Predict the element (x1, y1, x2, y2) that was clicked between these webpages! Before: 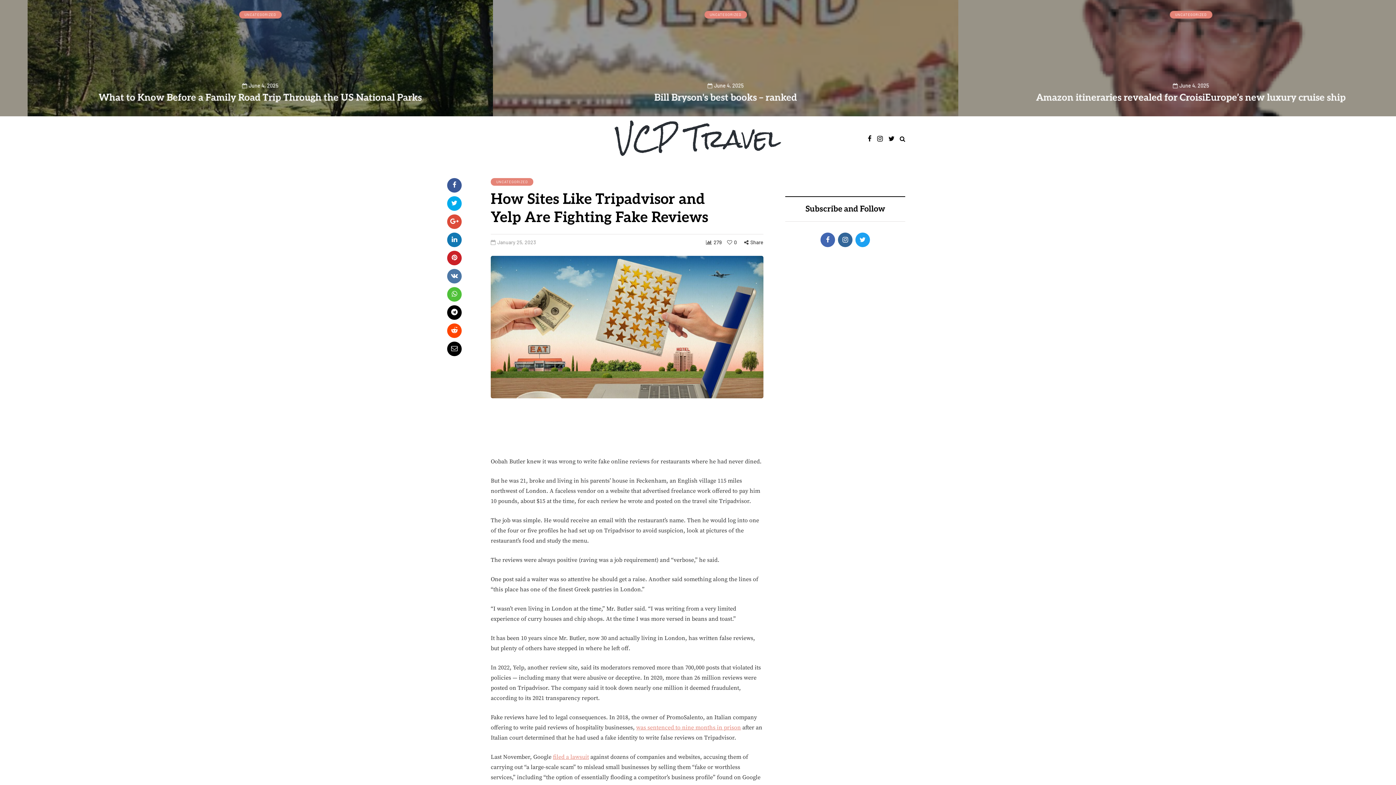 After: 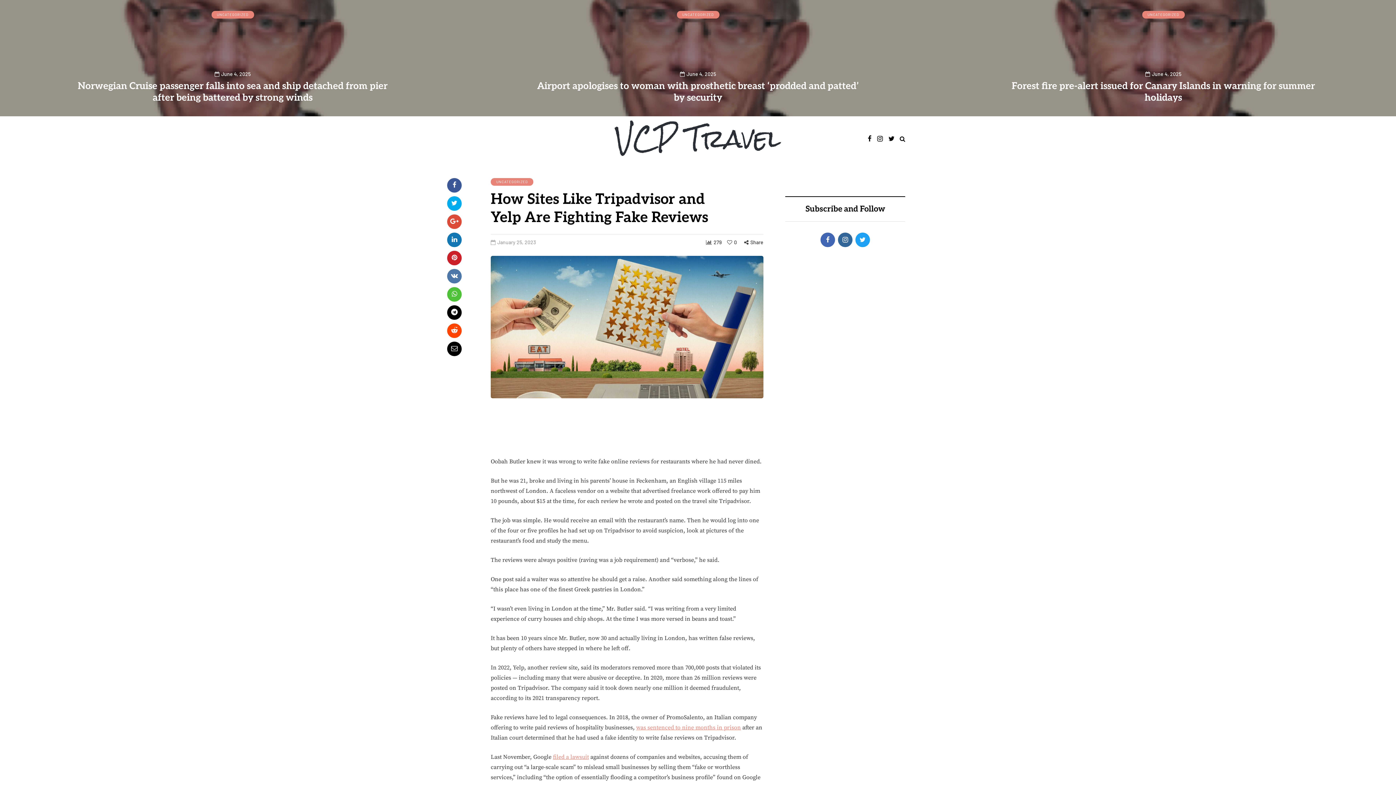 Action: label: UNCATEGORIZED bbox: (490, 178, 533, 185)